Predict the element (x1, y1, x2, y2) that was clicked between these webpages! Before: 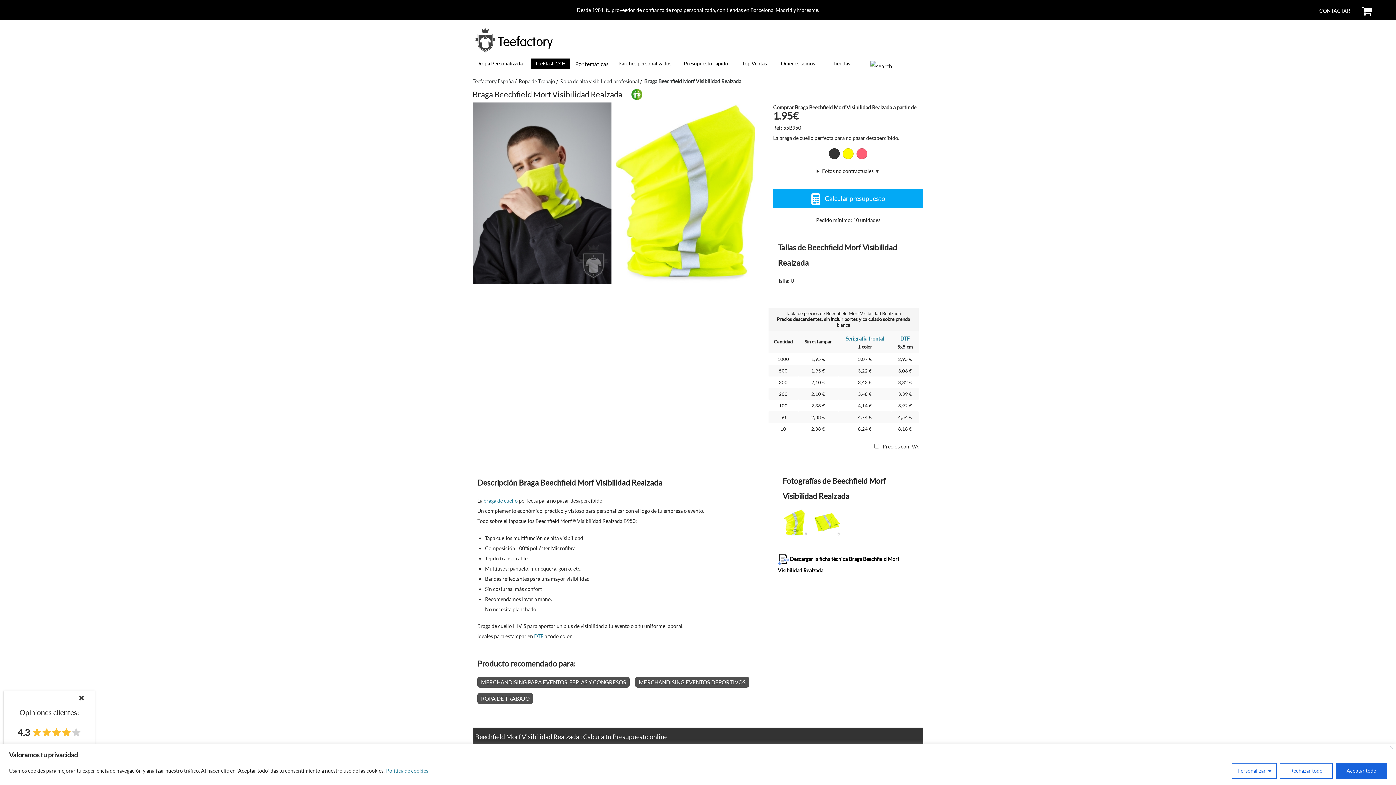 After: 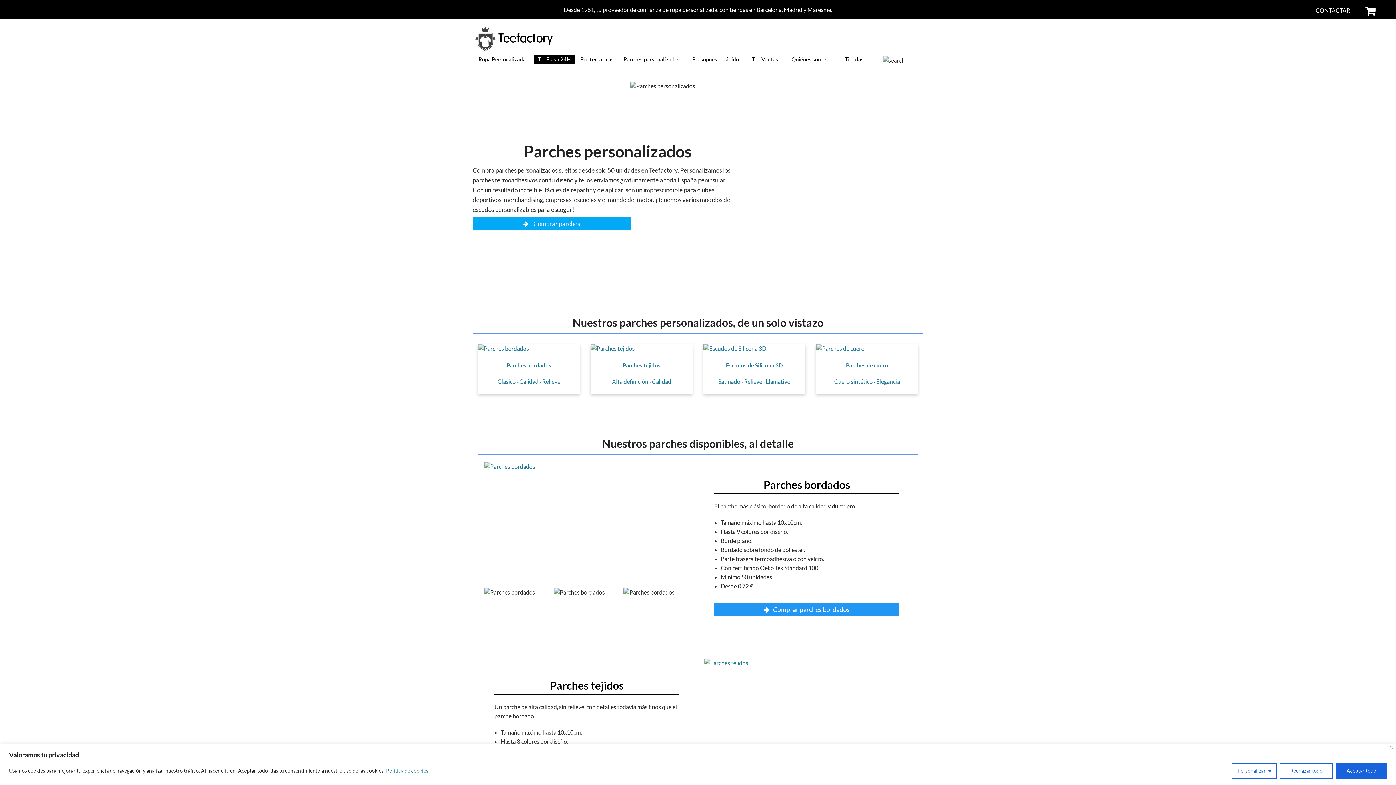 Action: bbox: (614, 58, 676, 68) label: Parches personalizados